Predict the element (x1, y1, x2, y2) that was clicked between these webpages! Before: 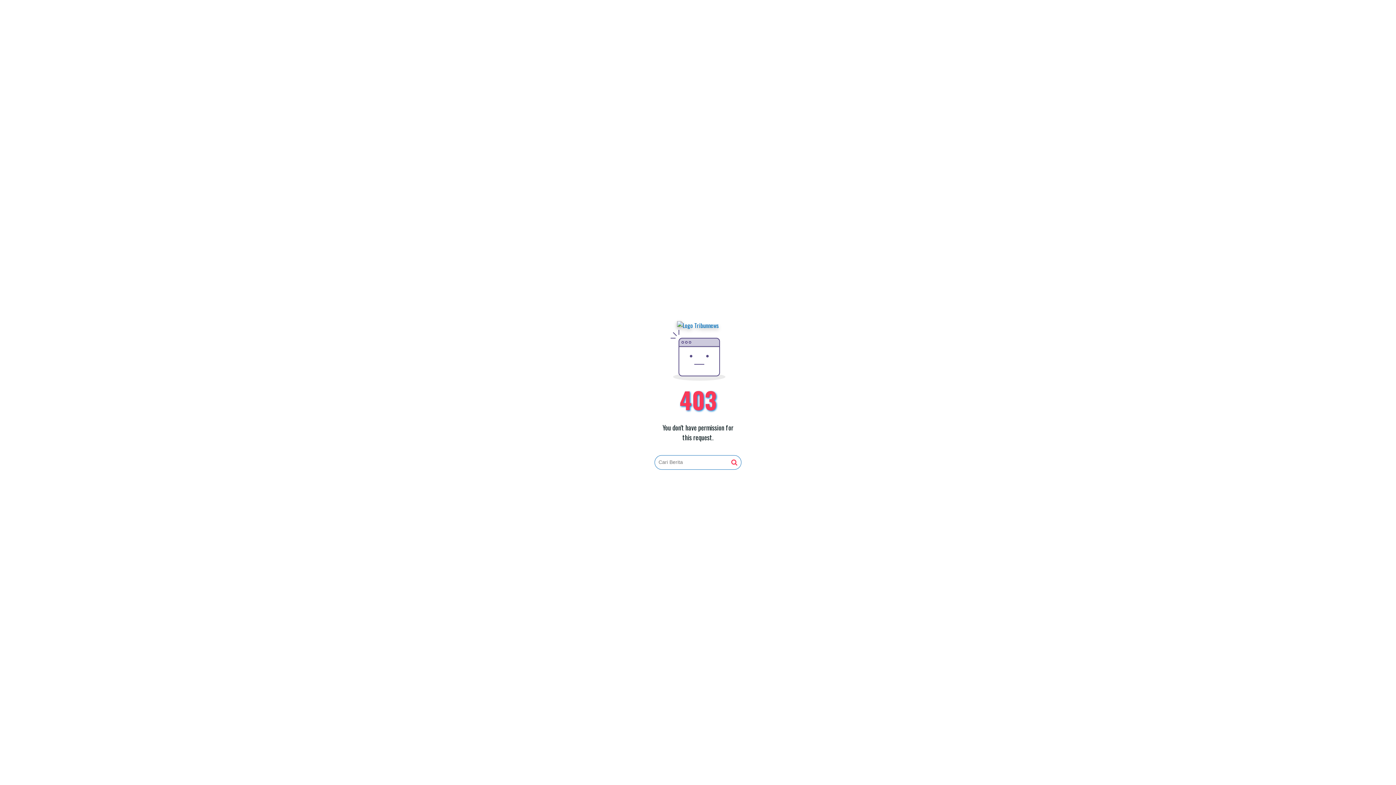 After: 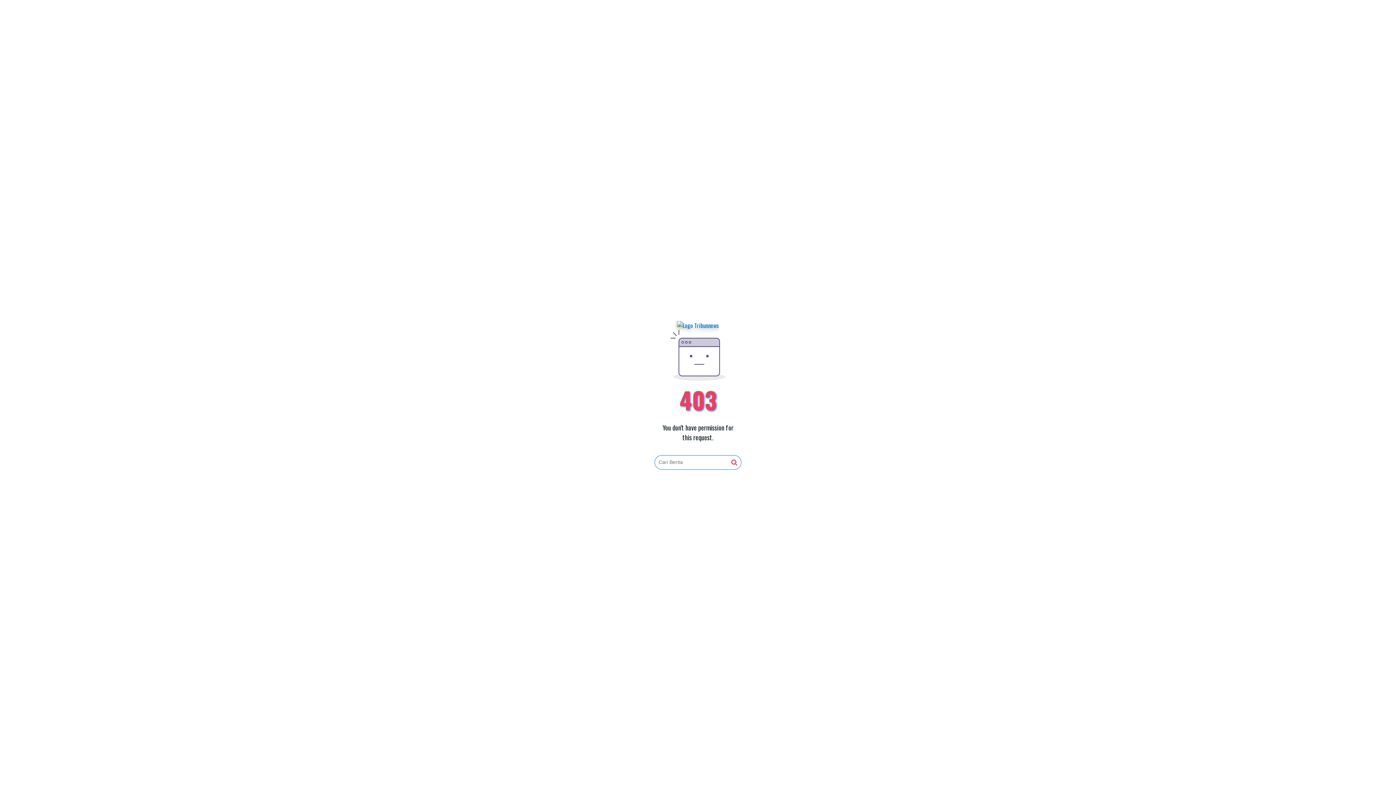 Action: bbox: (731, 459, 737, 466)